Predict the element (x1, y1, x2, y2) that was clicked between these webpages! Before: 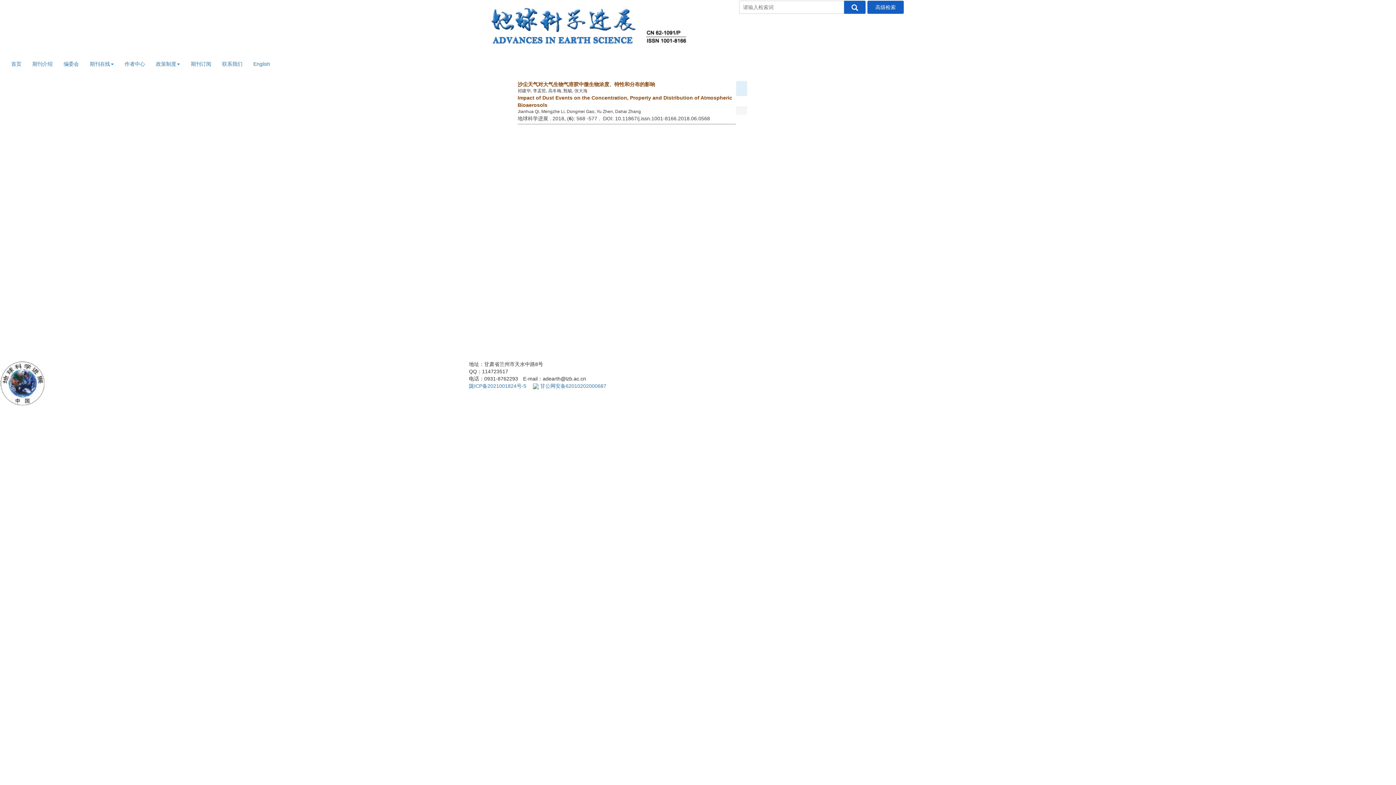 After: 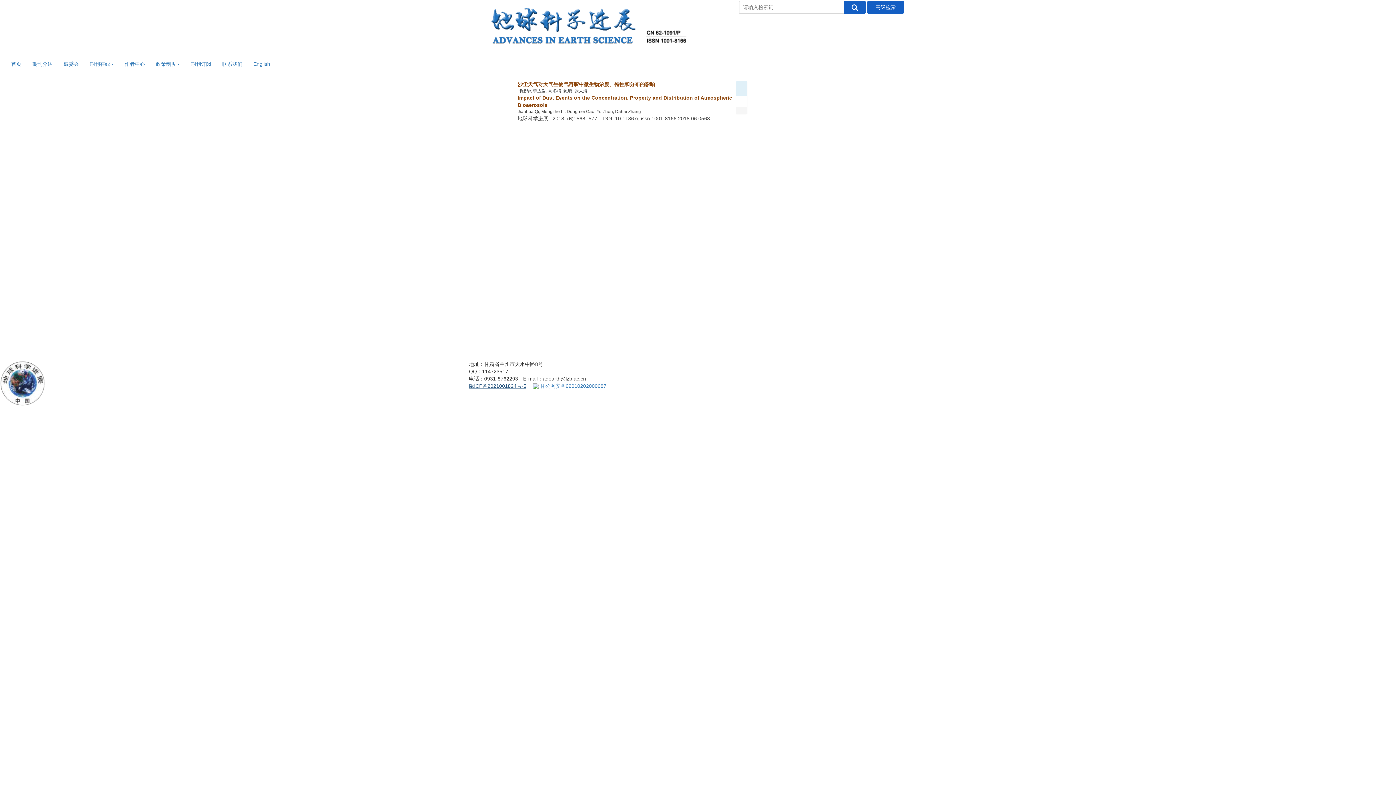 Action: label: 陇ICP备2021001824号-5 bbox: (469, 383, 526, 389)